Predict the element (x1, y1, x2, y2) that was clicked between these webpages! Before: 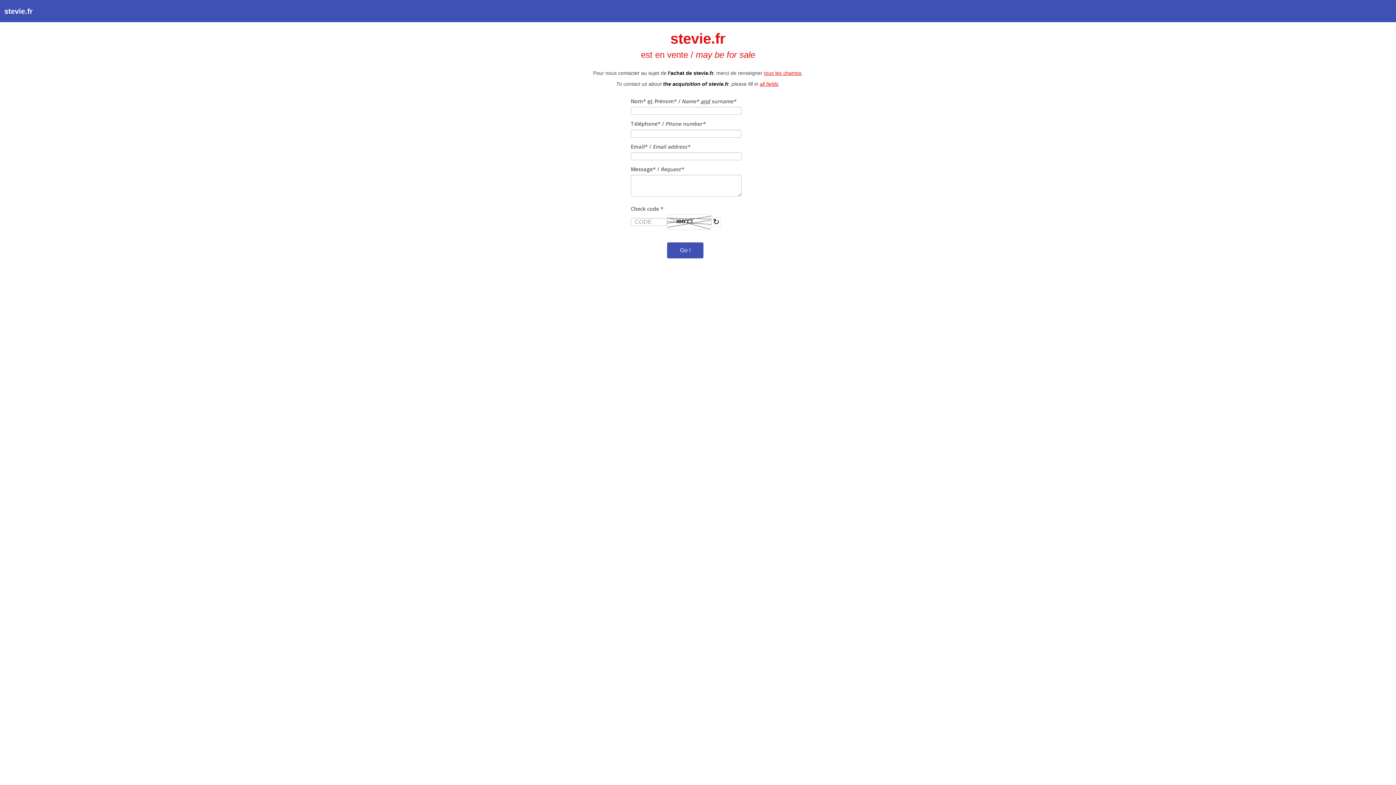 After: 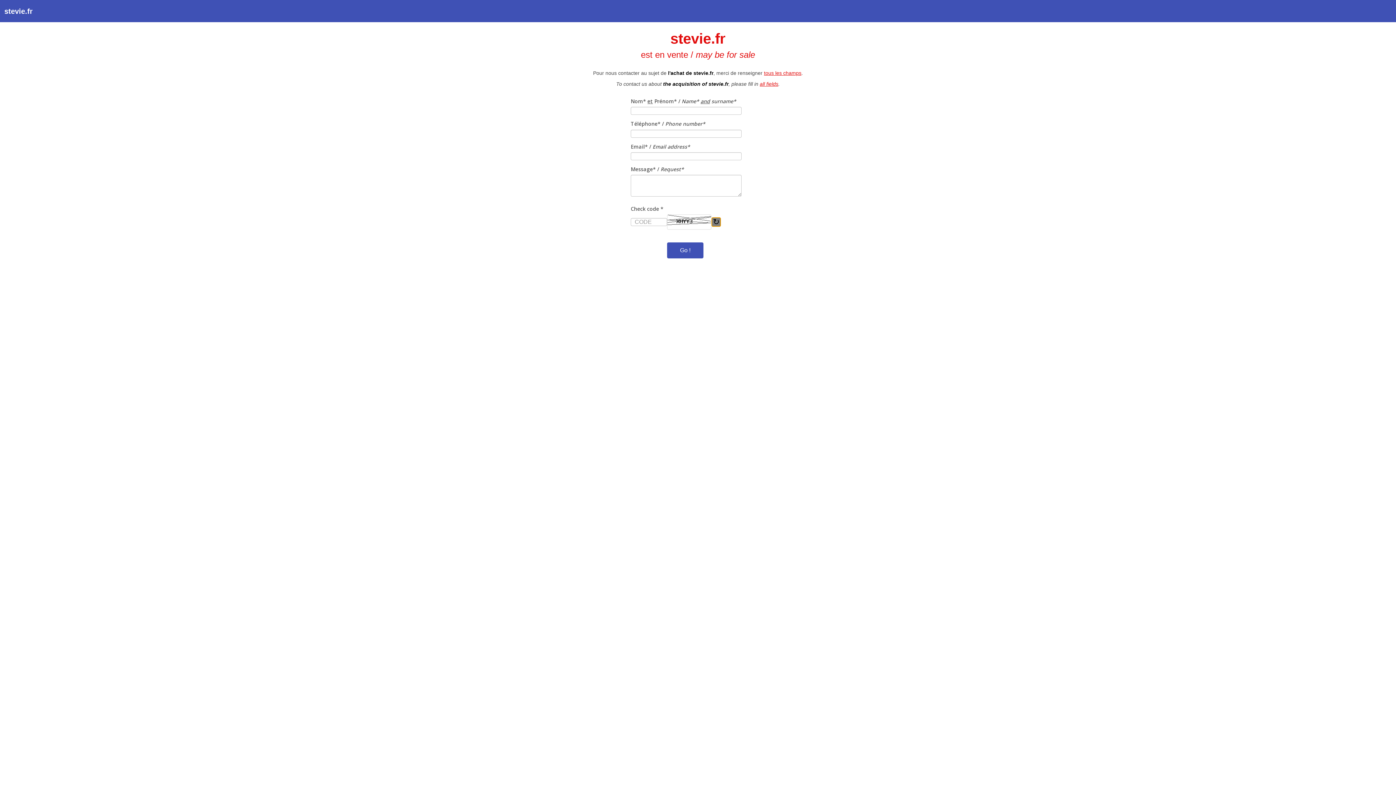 Action: label: ↻ bbox: (711, 217, 721, 226)